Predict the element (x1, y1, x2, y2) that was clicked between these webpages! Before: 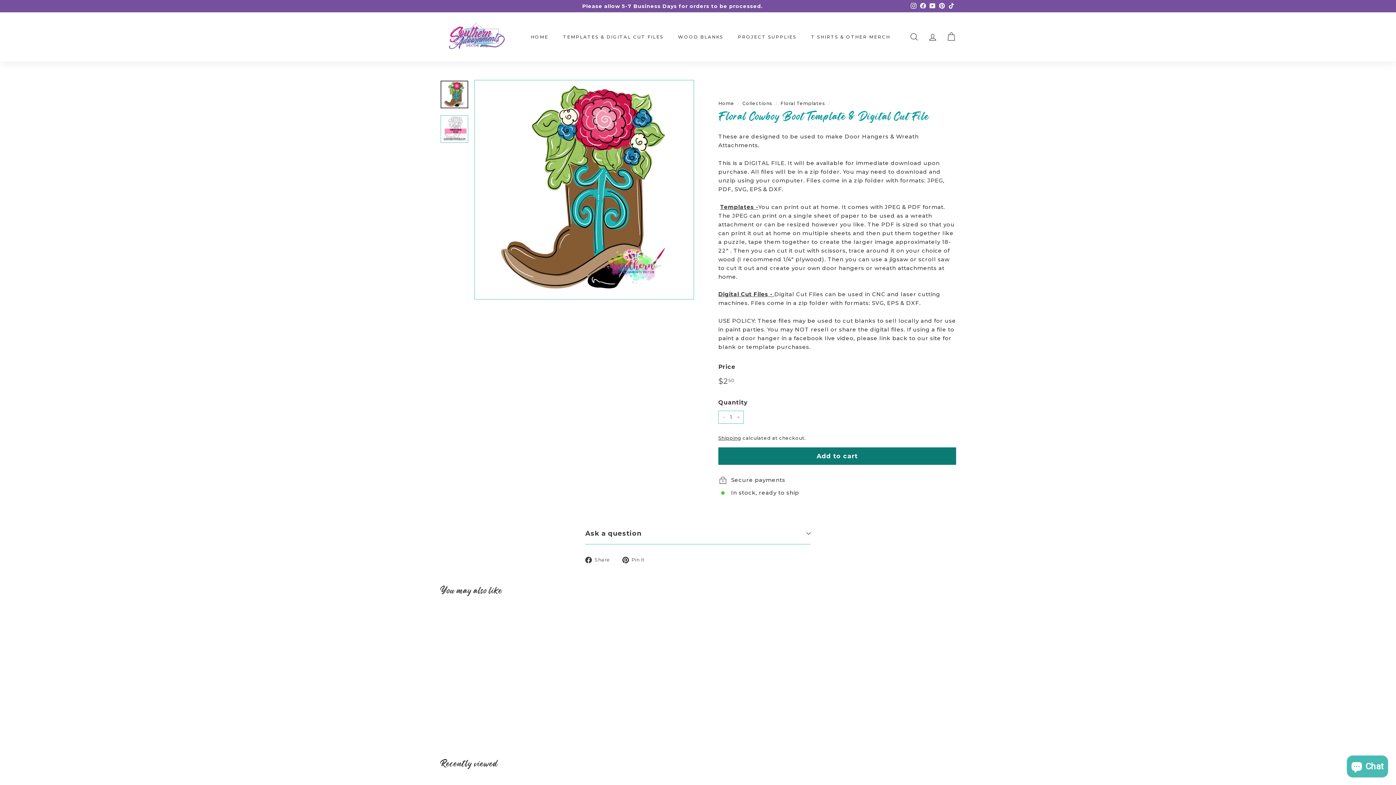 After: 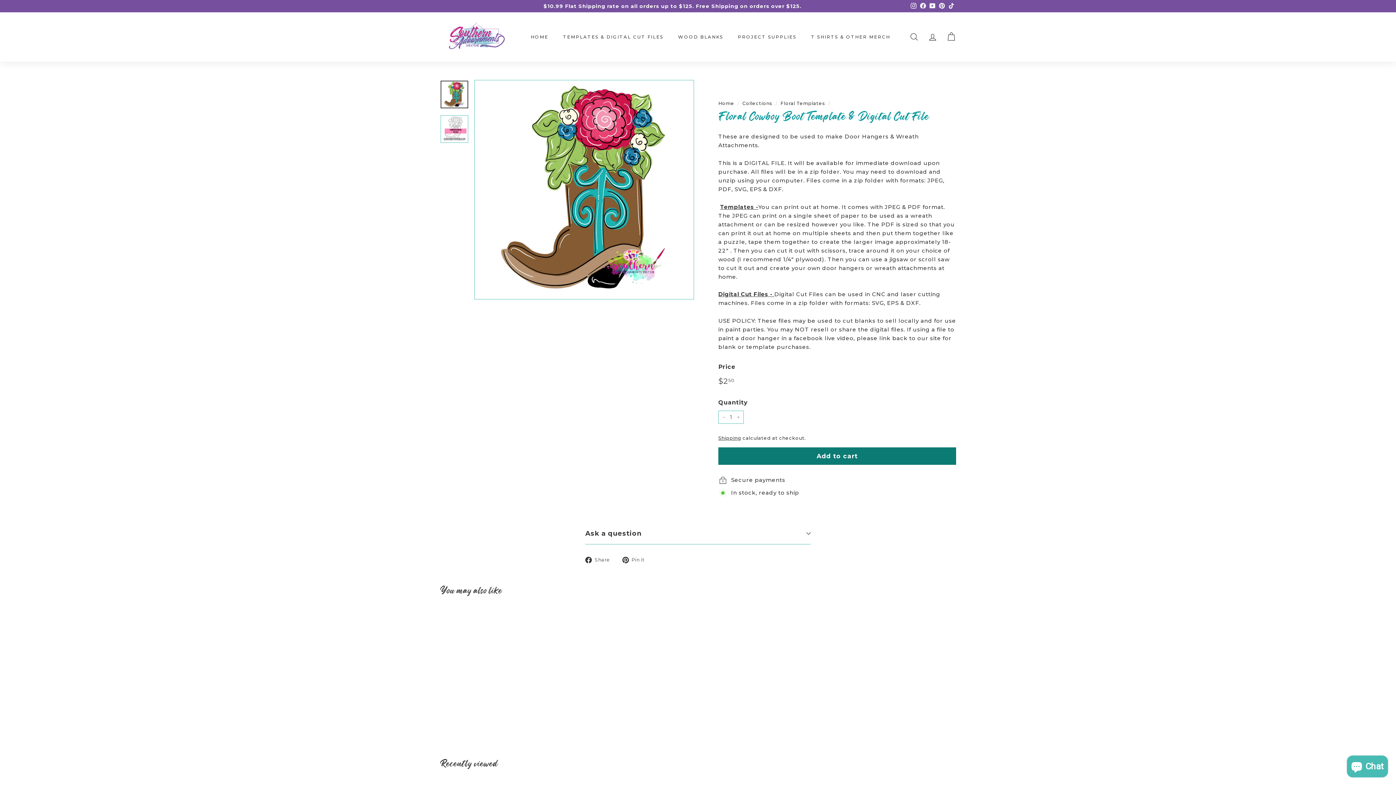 Action: bbox: (918, 0, 928, 11) label: Facebook